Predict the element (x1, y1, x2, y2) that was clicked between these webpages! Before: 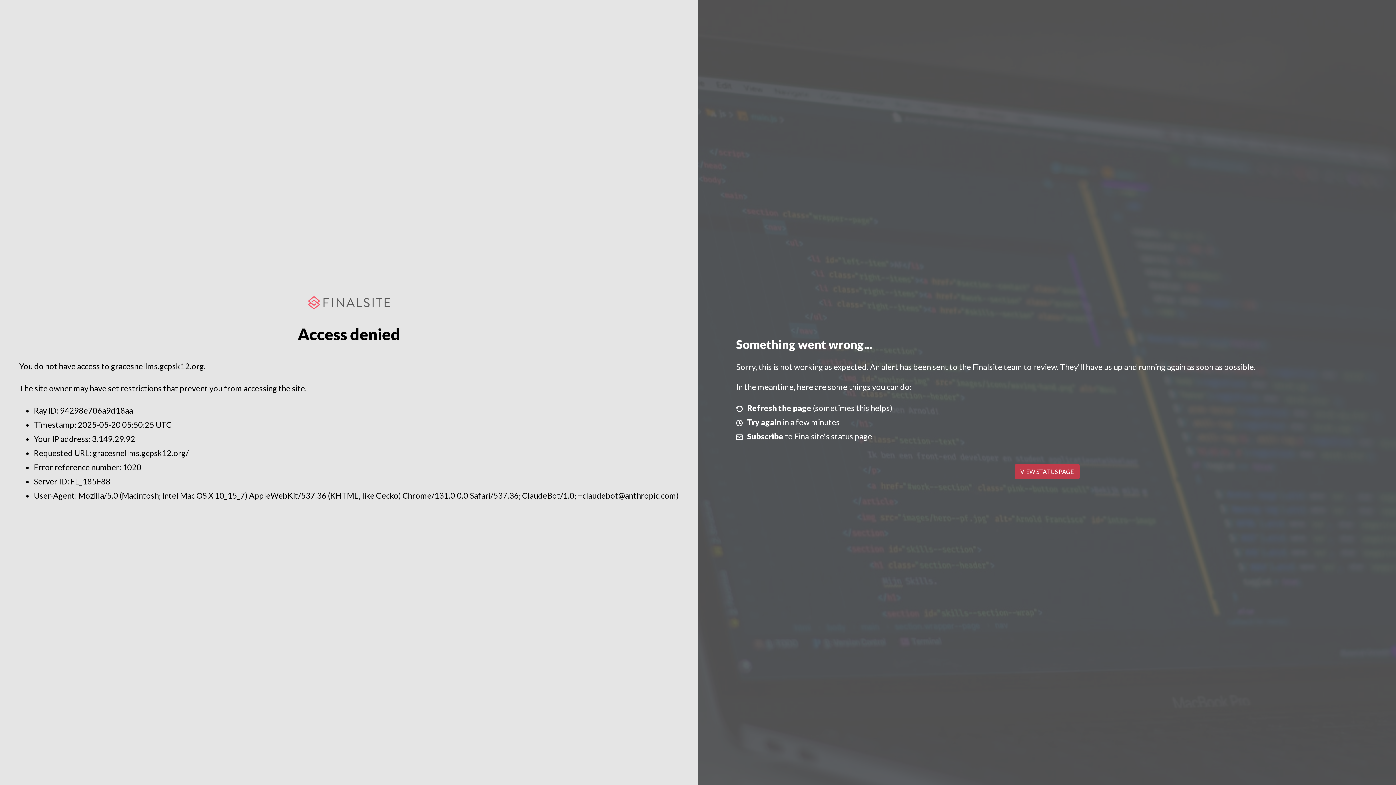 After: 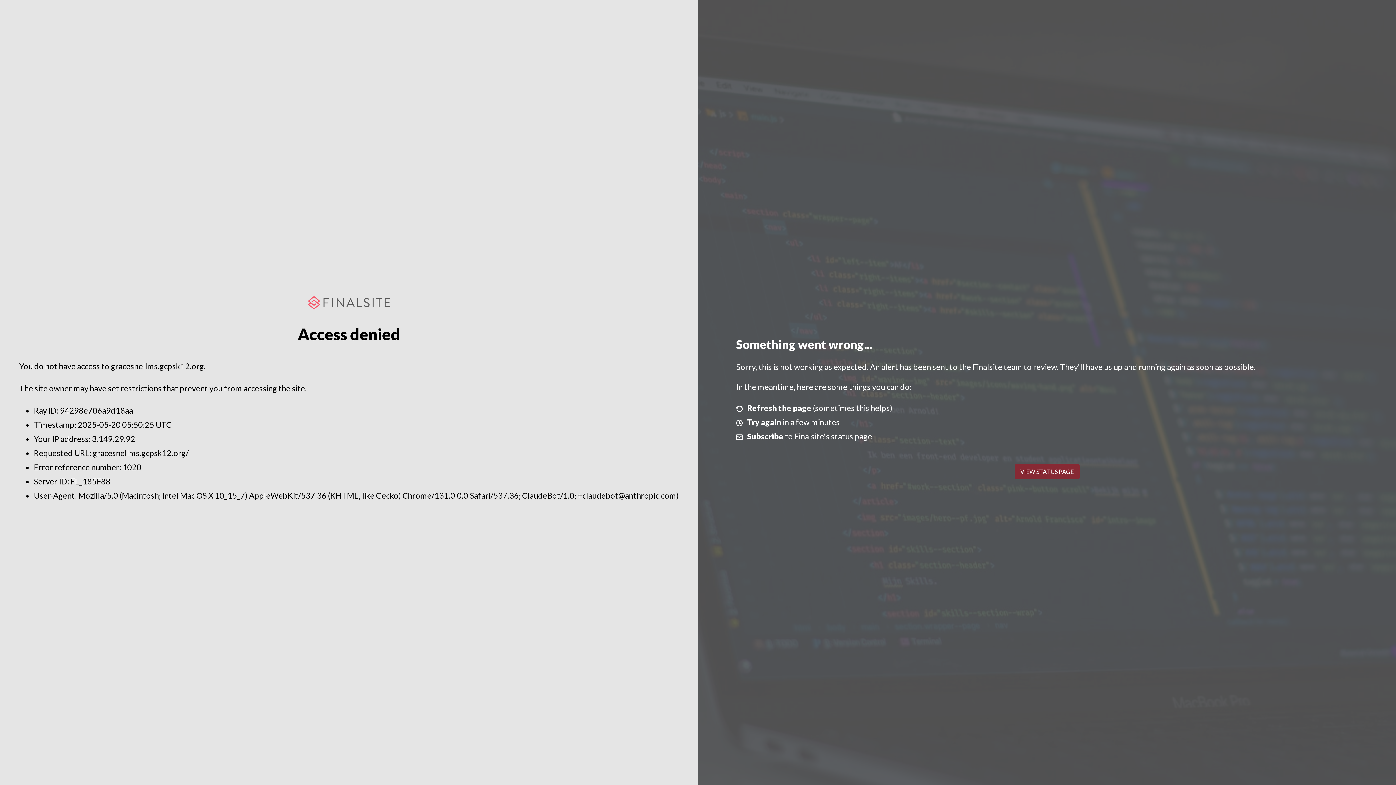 Action: bbox: (1014, 464, 1079, 479) label: VIEW STATUS PAGE